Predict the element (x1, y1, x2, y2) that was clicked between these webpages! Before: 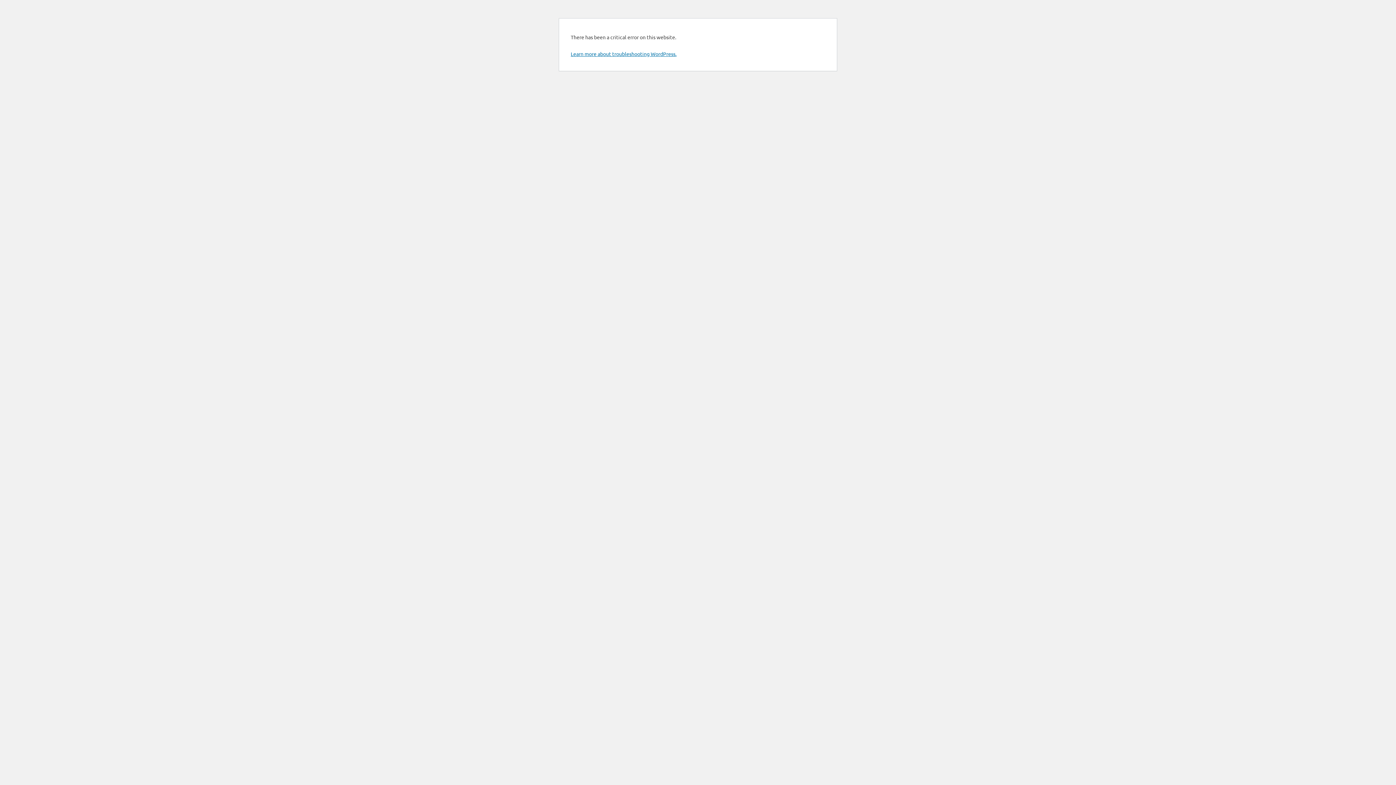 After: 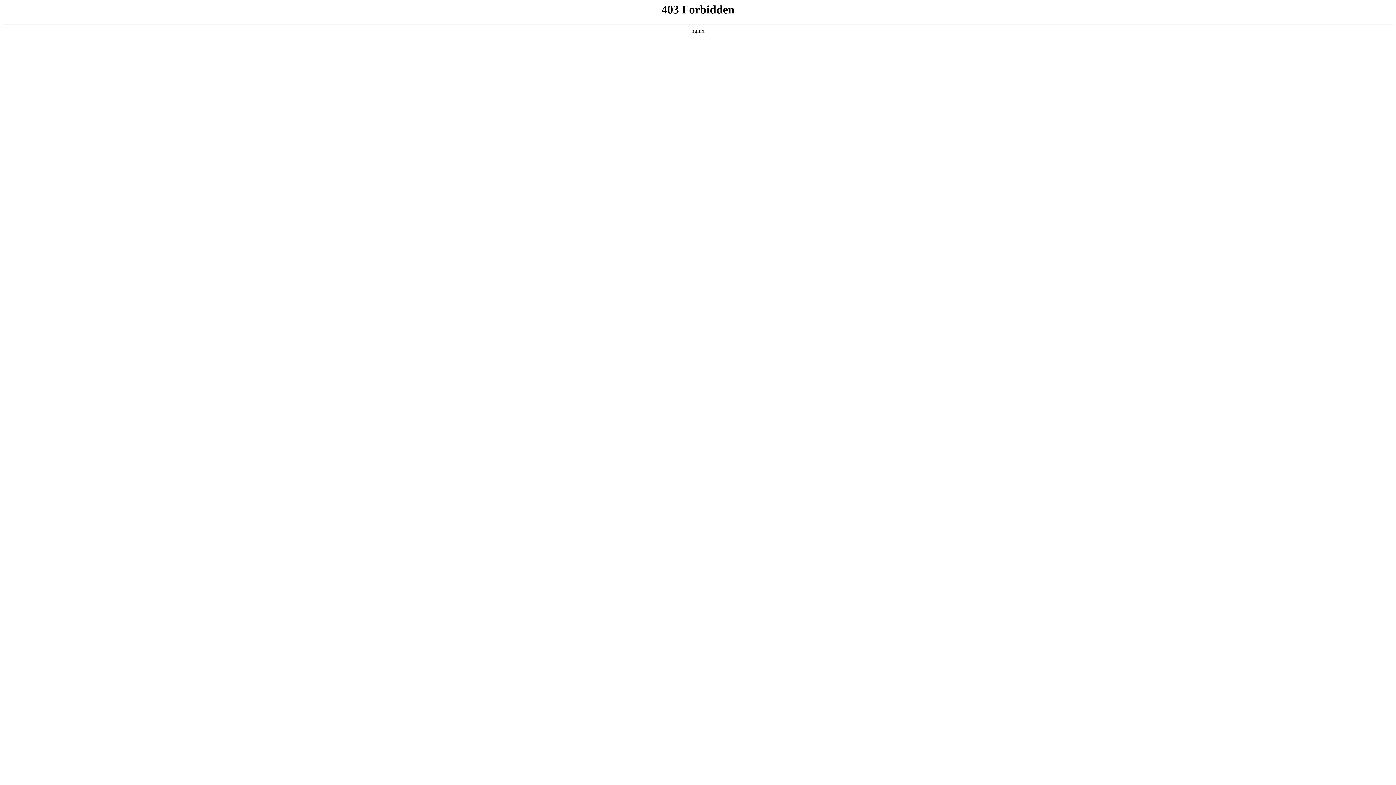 Action: label: Learn more about troubleshooting WordPress. bbox: (570, 50, 676, 57)